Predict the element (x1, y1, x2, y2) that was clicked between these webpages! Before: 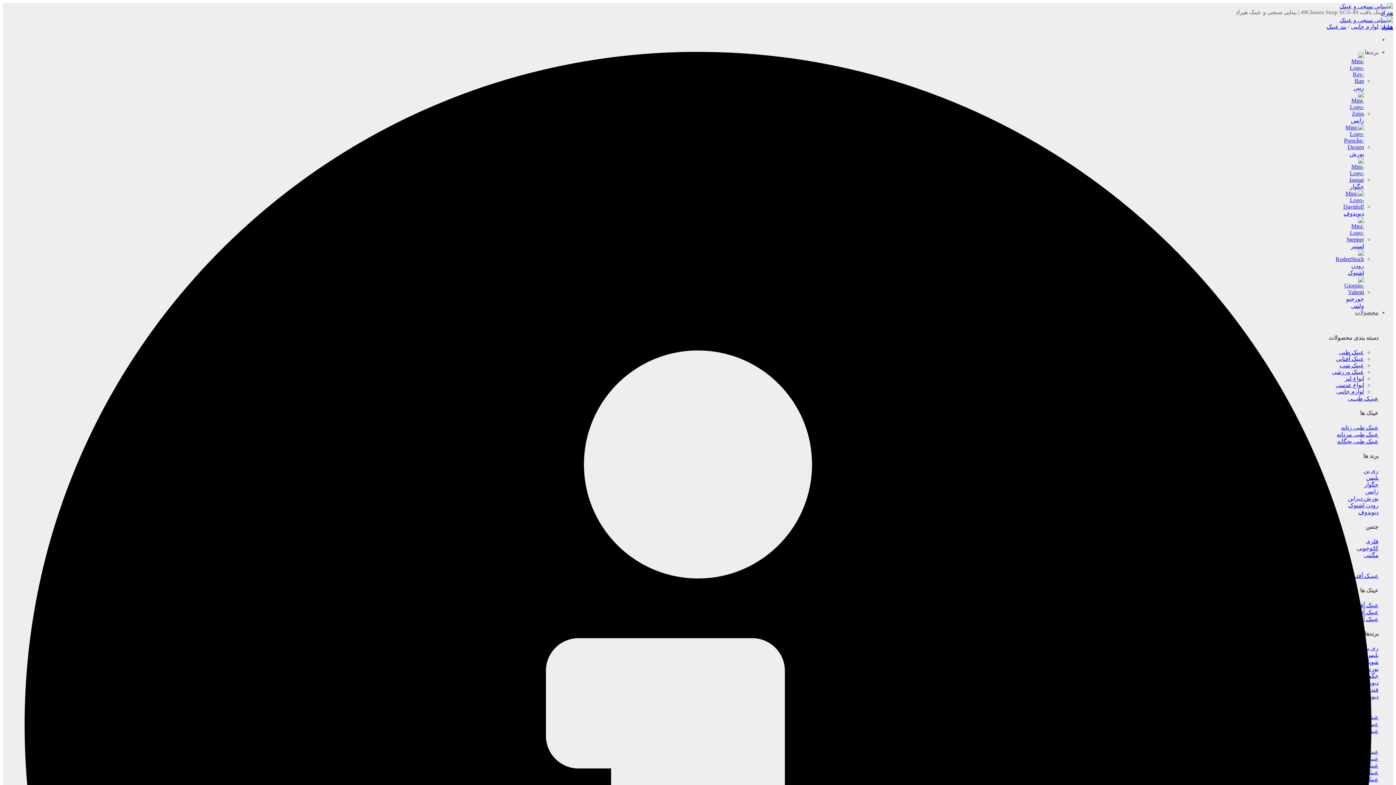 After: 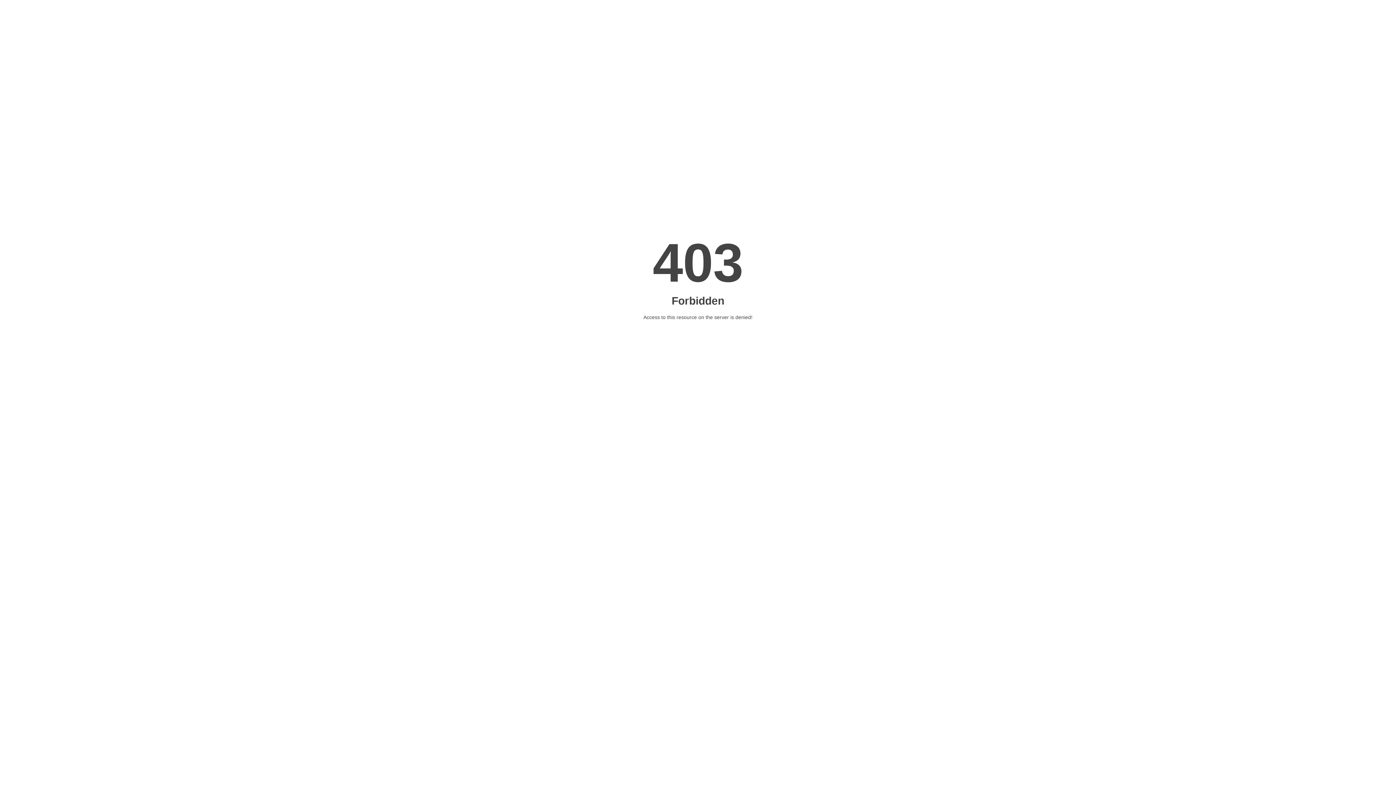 Action: bbox: (1351, 23, 1378, 29) label: لوازم جانبی